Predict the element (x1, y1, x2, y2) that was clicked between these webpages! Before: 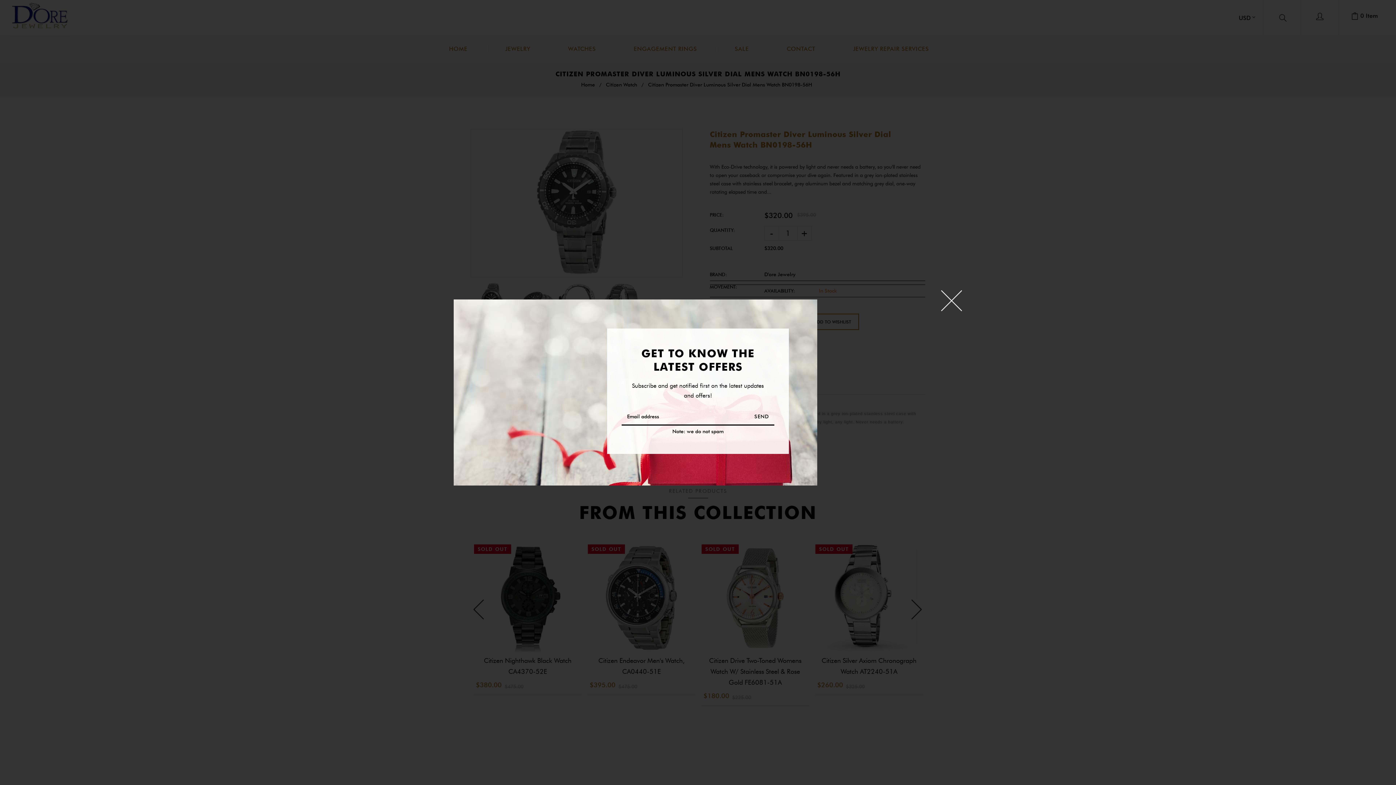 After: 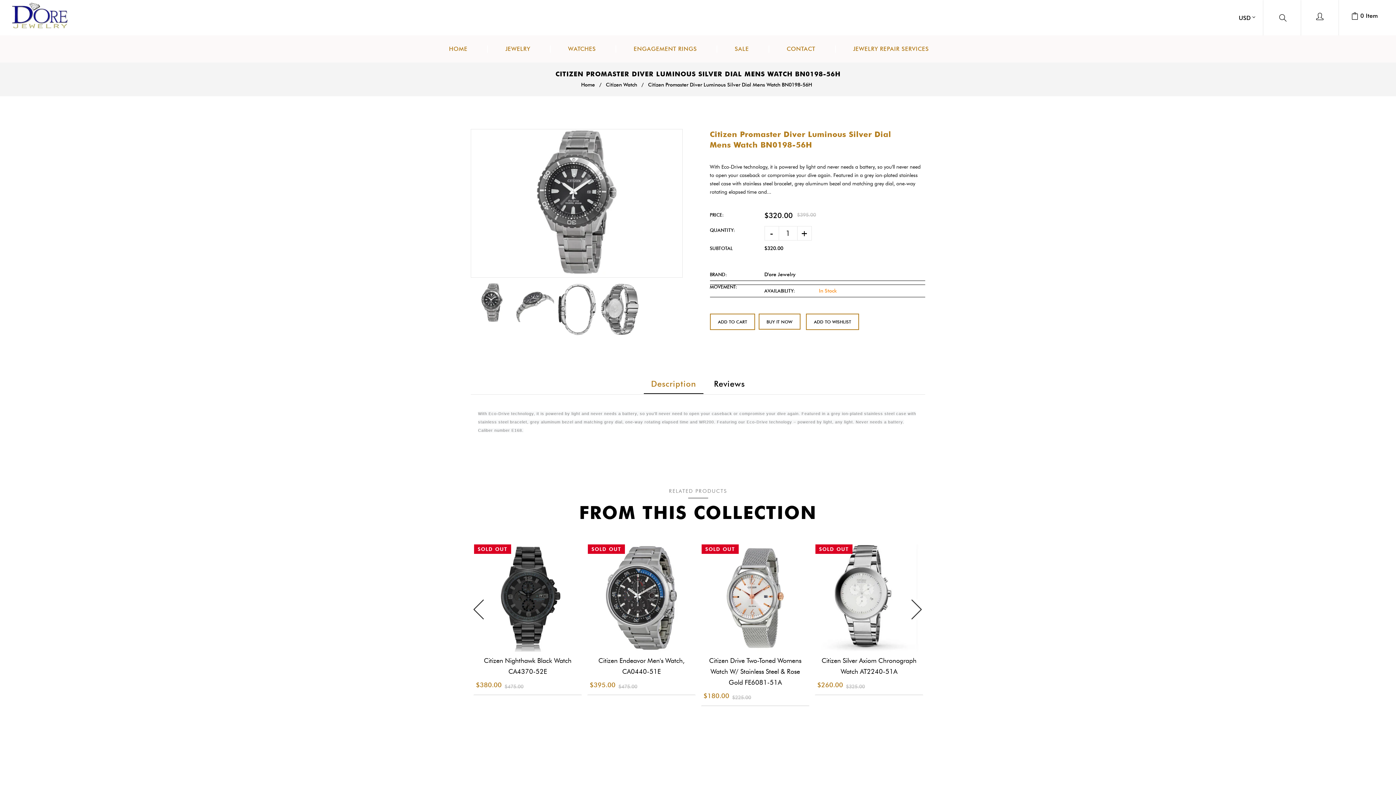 Action: bbox: (754, 413, 769, 420) label: SEND